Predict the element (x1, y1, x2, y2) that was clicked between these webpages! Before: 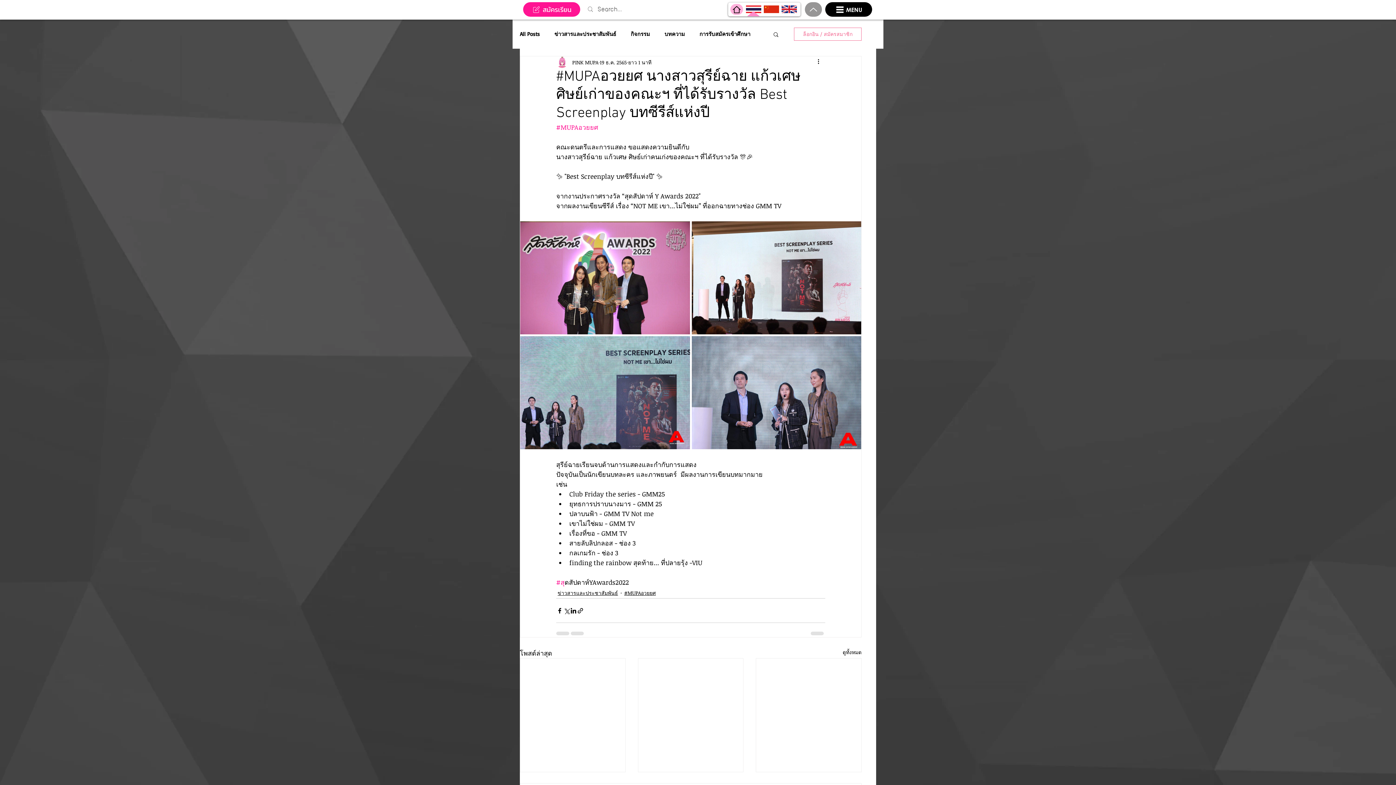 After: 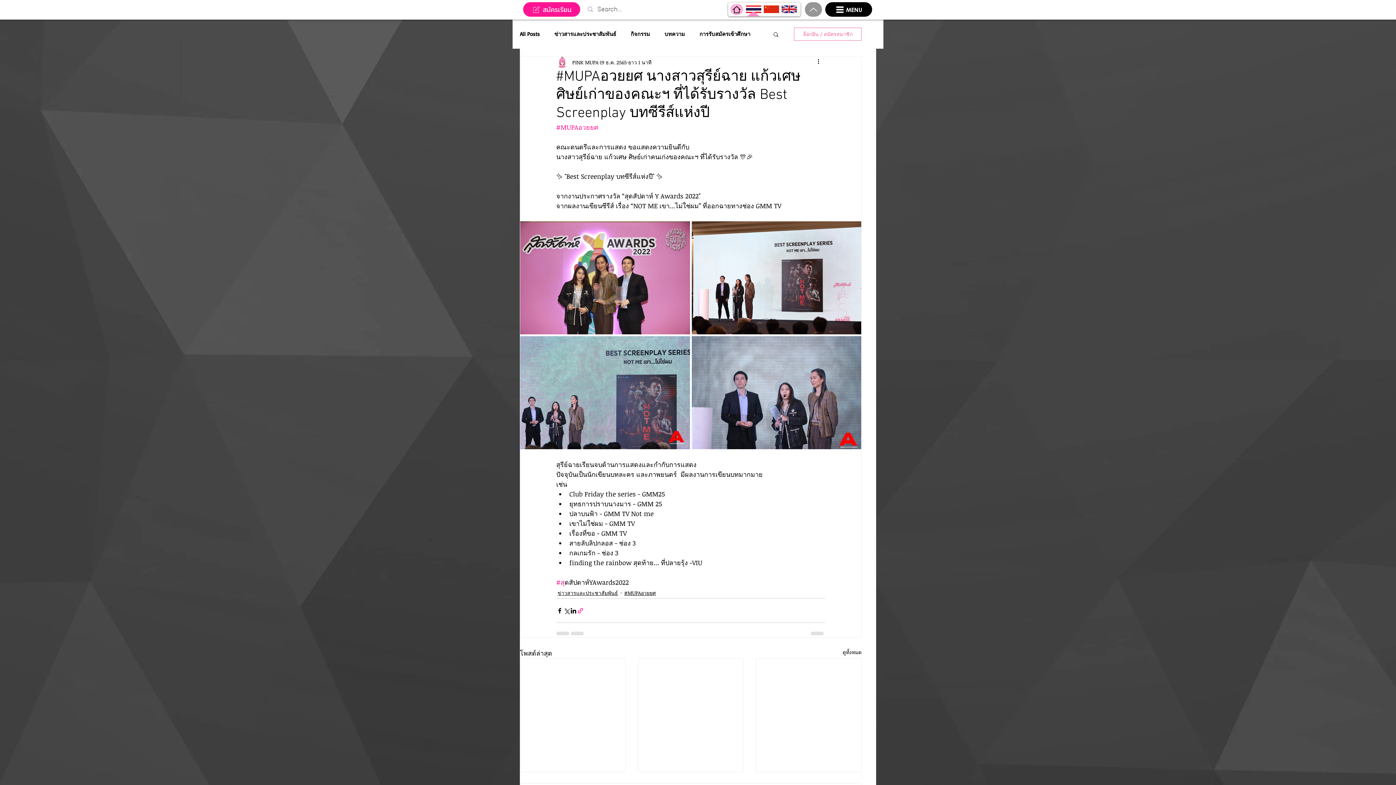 Action: bbox: (577, 607, 584, 614) label: แชร์เป็นลิงก์